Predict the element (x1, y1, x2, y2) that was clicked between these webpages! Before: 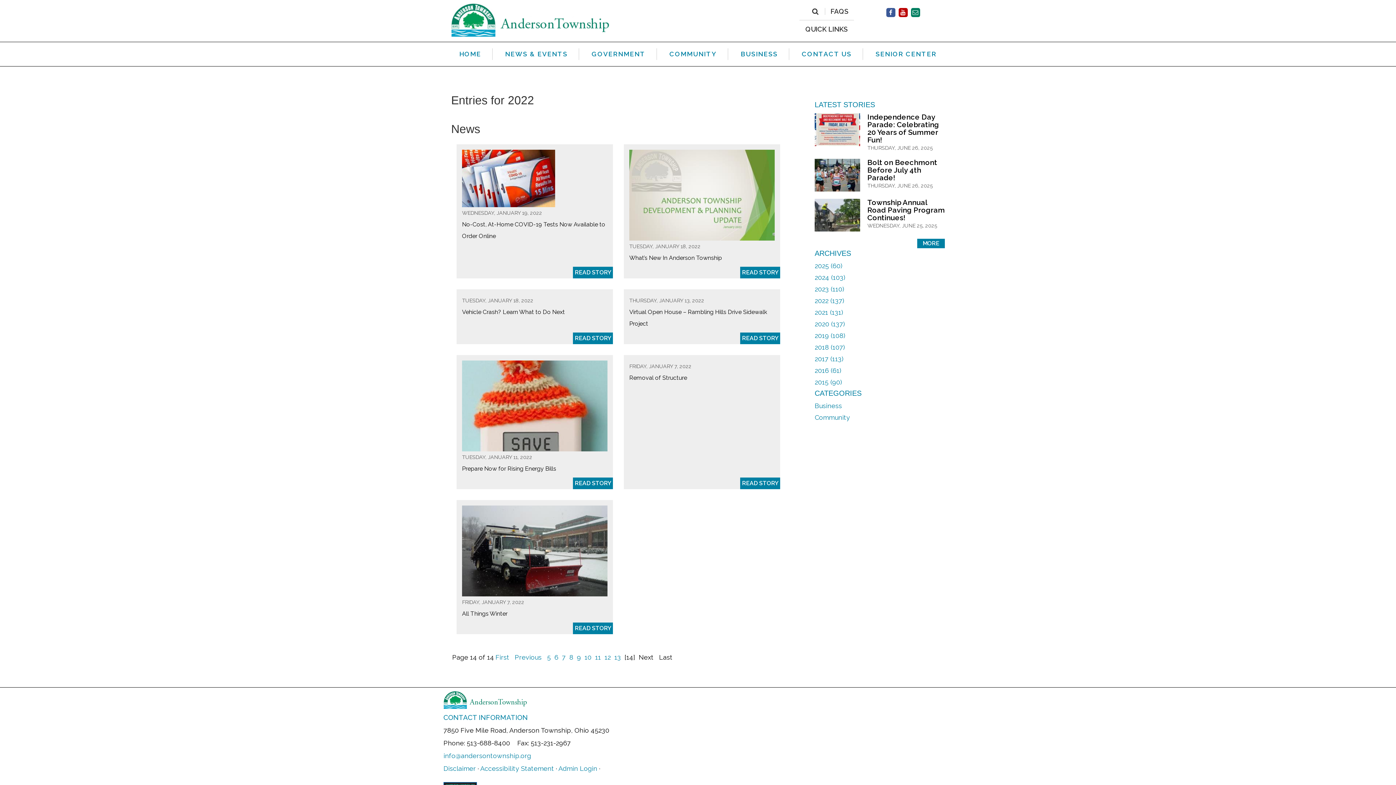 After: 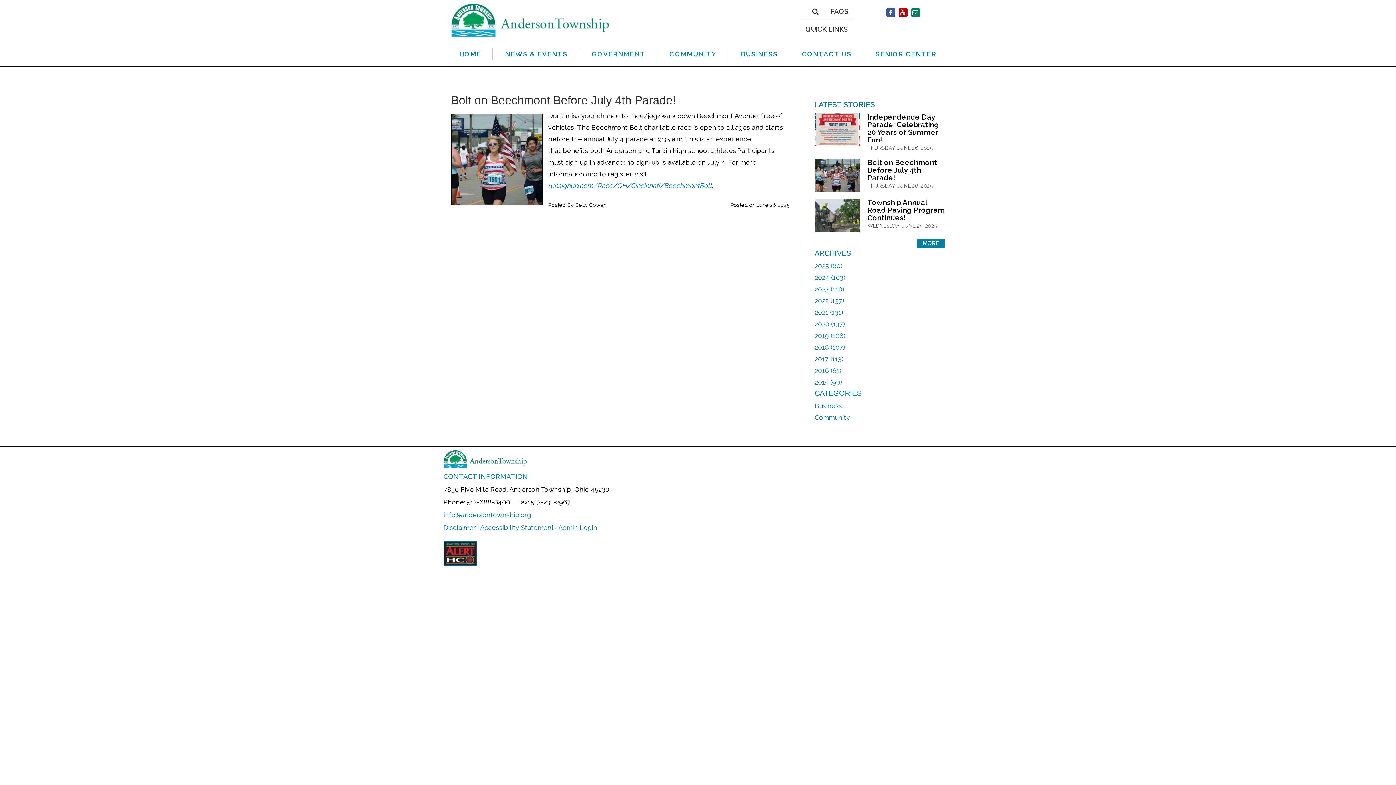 Action: label: Bolt on Beechmont Before July 4th Parade! bbox: (867, 158, 937, 182)